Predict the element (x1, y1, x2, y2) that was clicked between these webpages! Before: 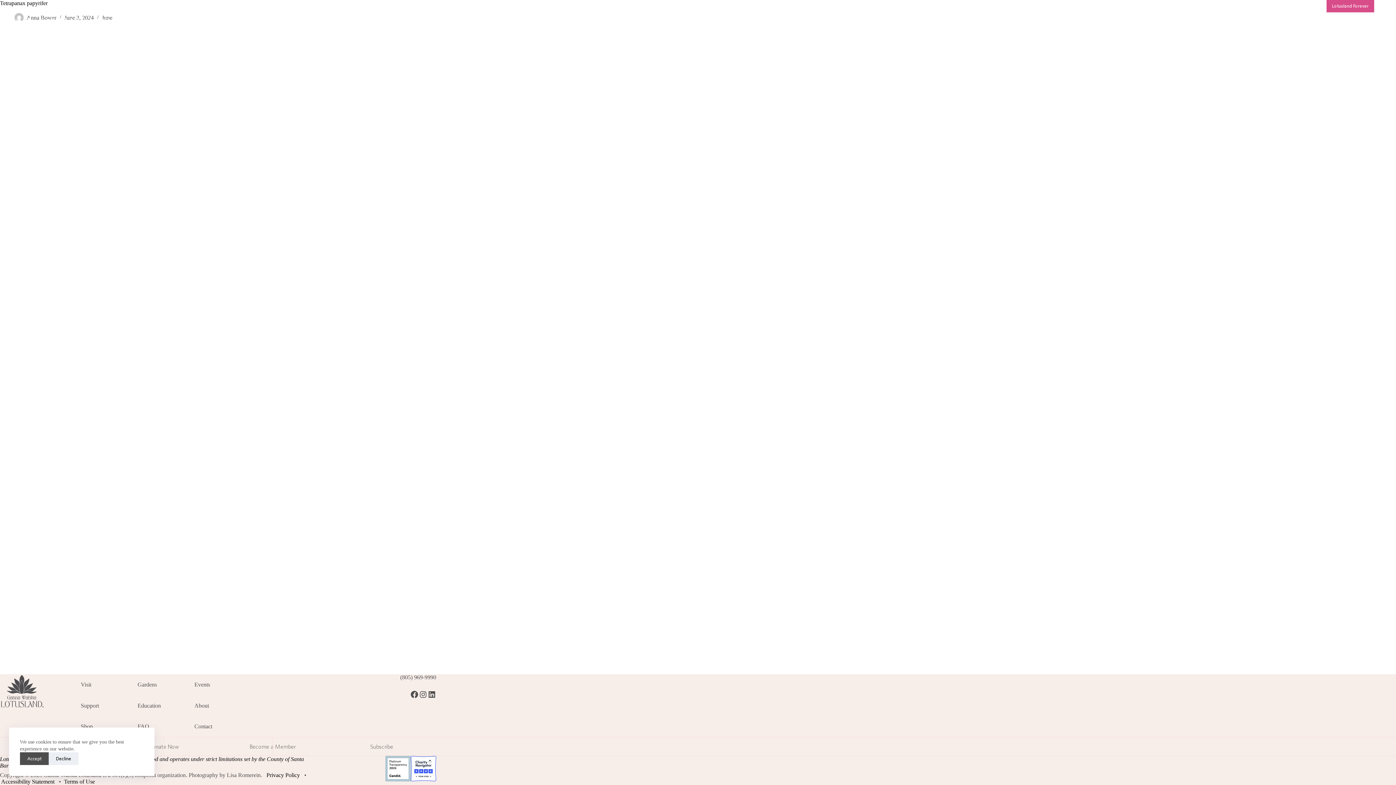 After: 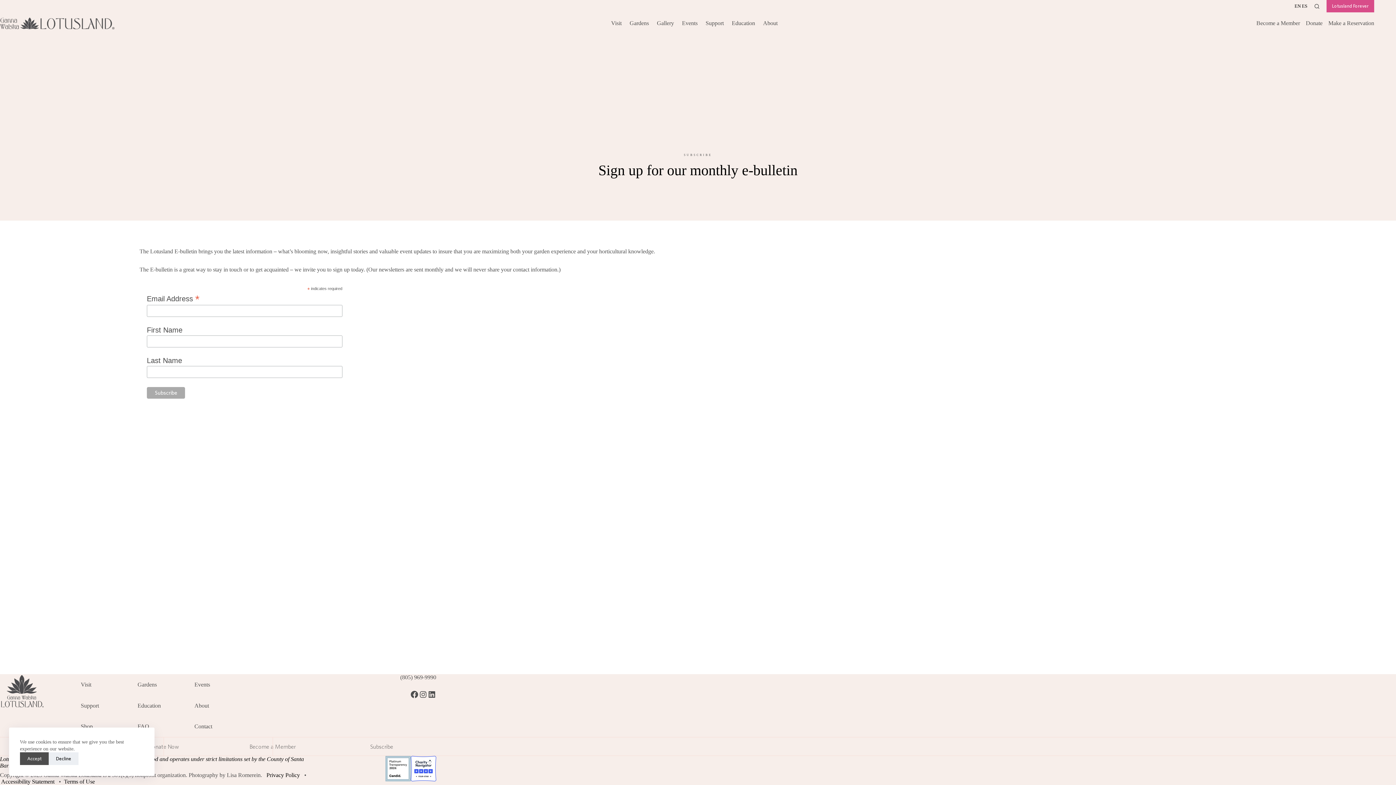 Action: label: Subscribe bbox: (327, 737, 436, 756)